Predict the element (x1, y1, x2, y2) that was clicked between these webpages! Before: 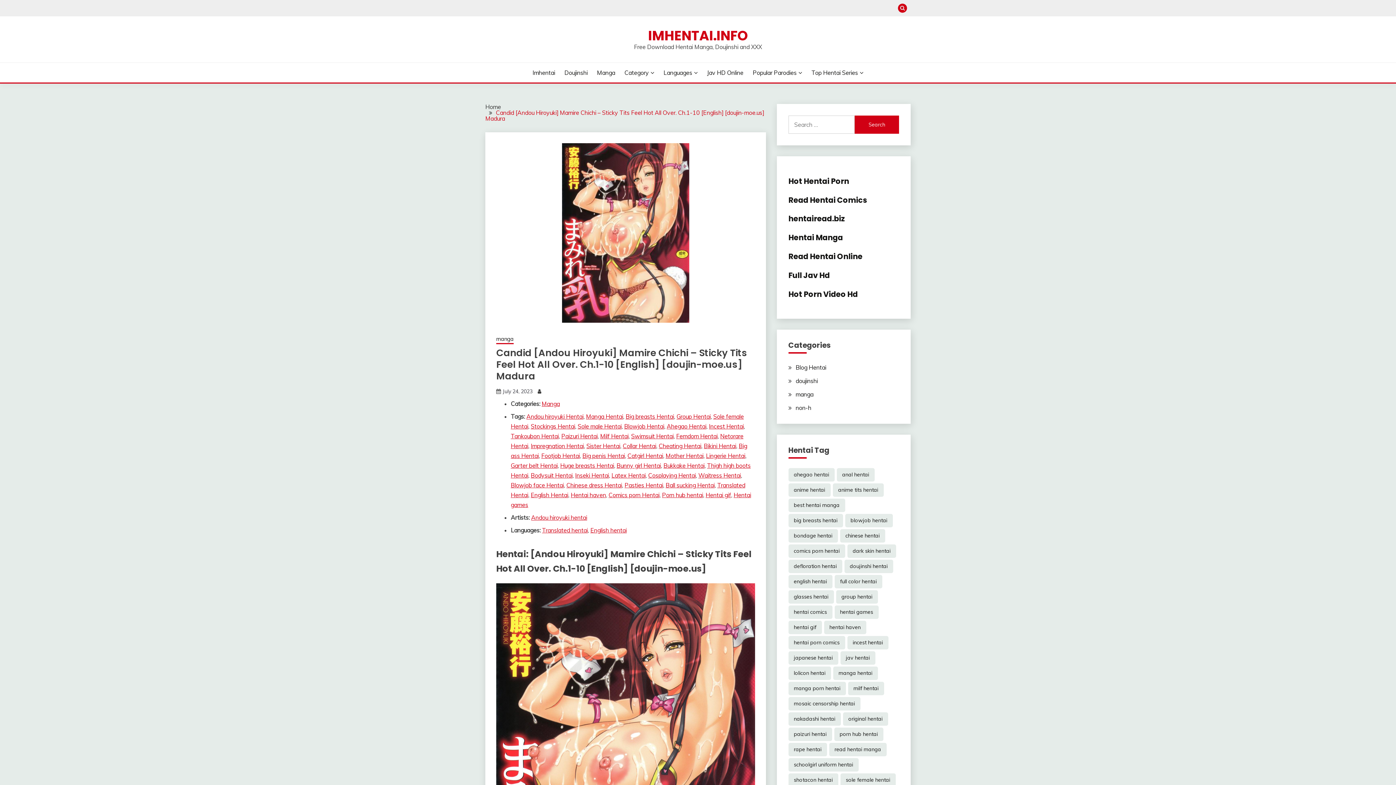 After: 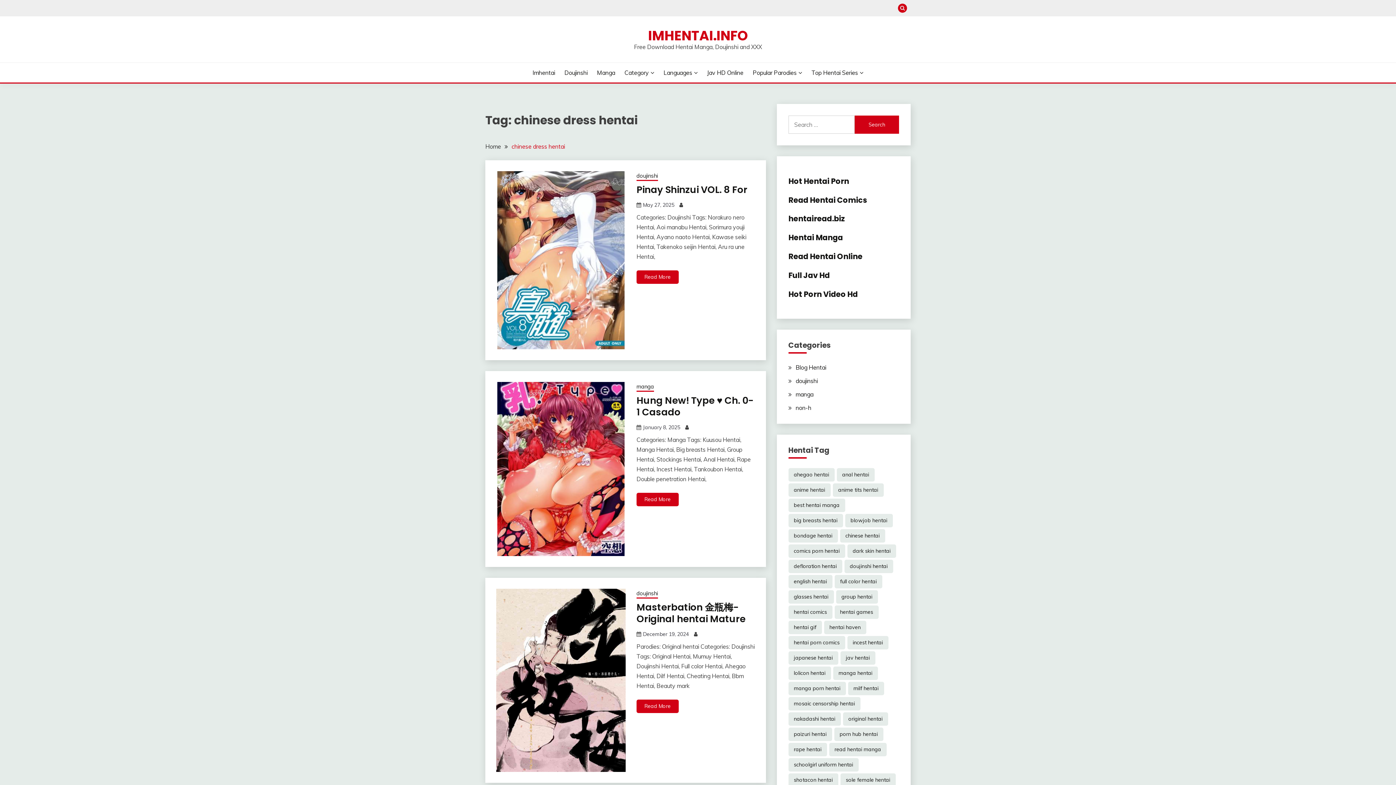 Action: bbox: (566, 481, 622, 489) label: Chinese dress Hentai